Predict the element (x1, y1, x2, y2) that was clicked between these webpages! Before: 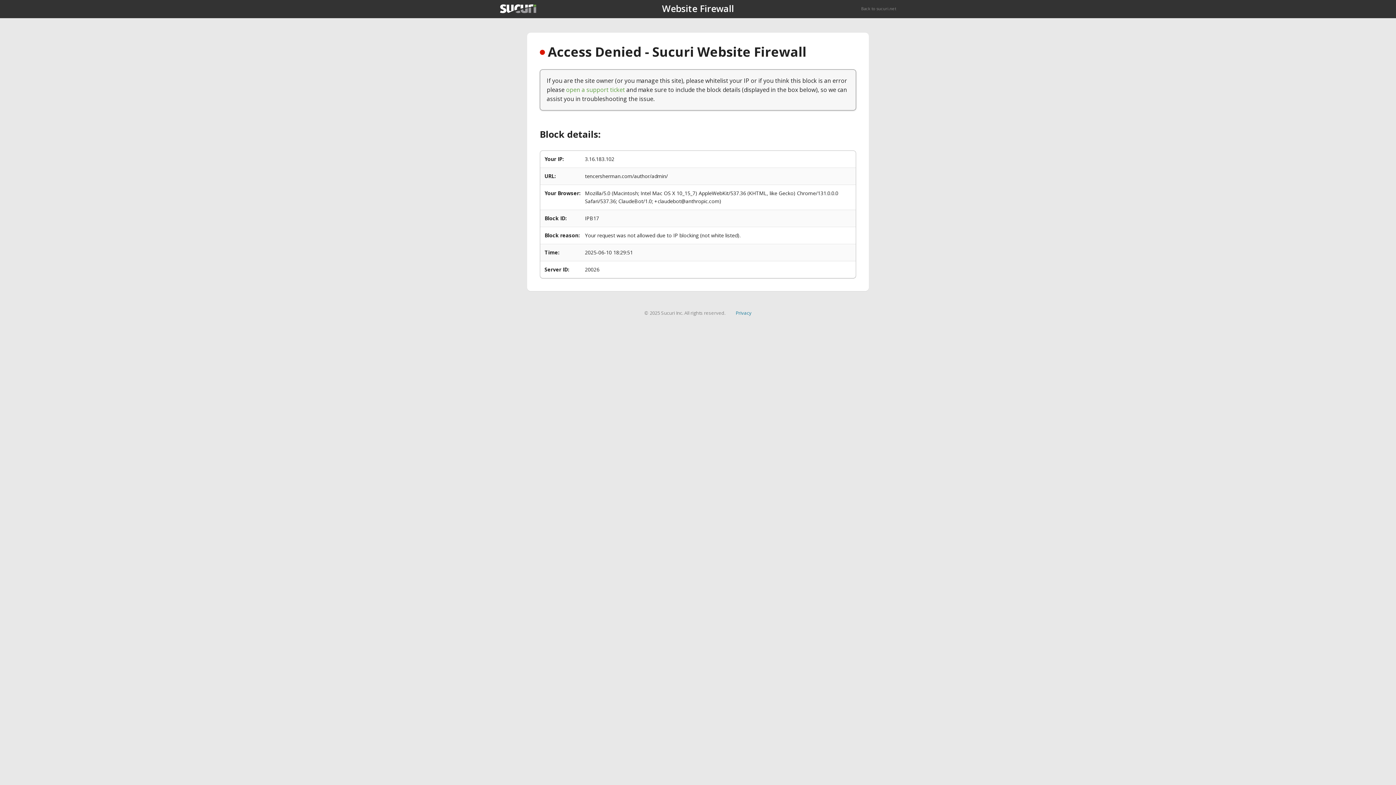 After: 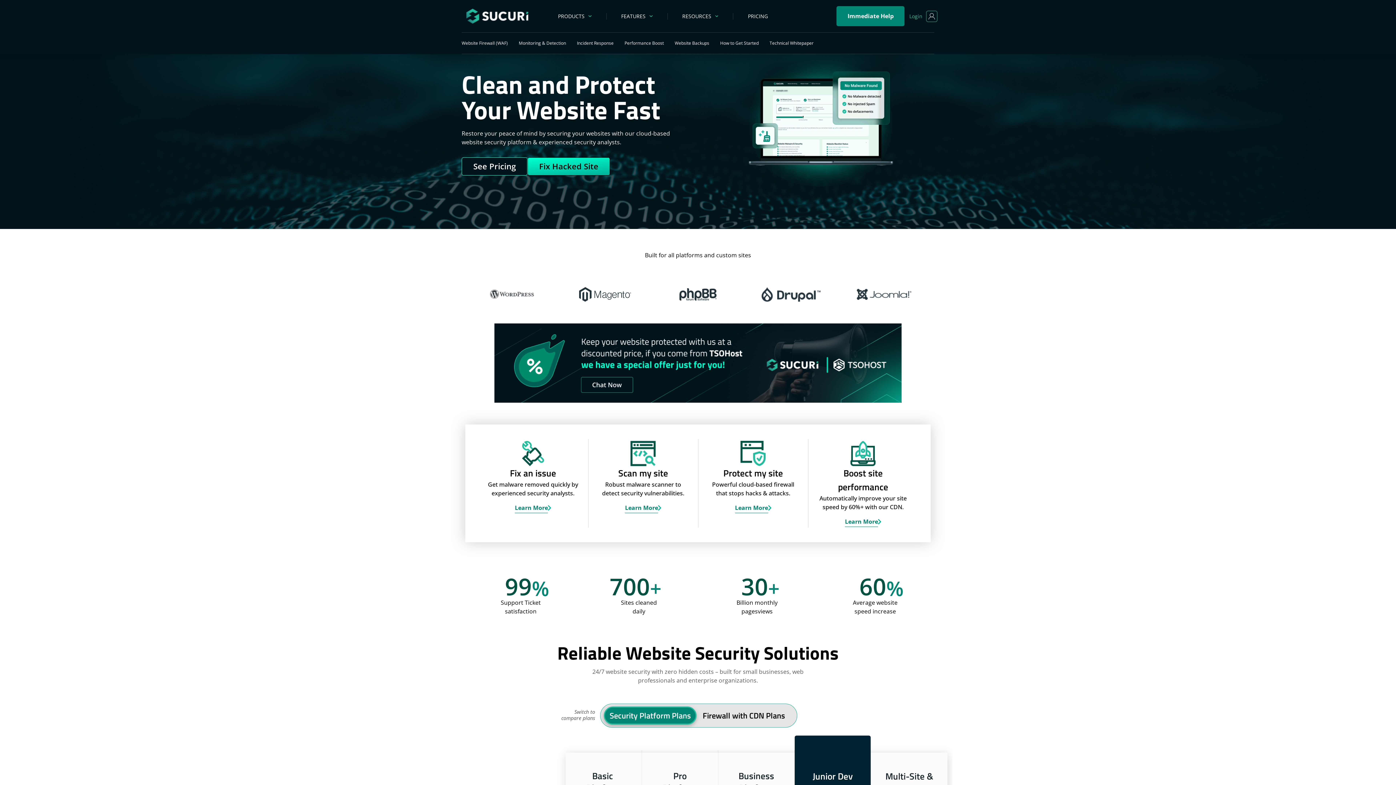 Action: bbox: (500, 4, 536, 13)